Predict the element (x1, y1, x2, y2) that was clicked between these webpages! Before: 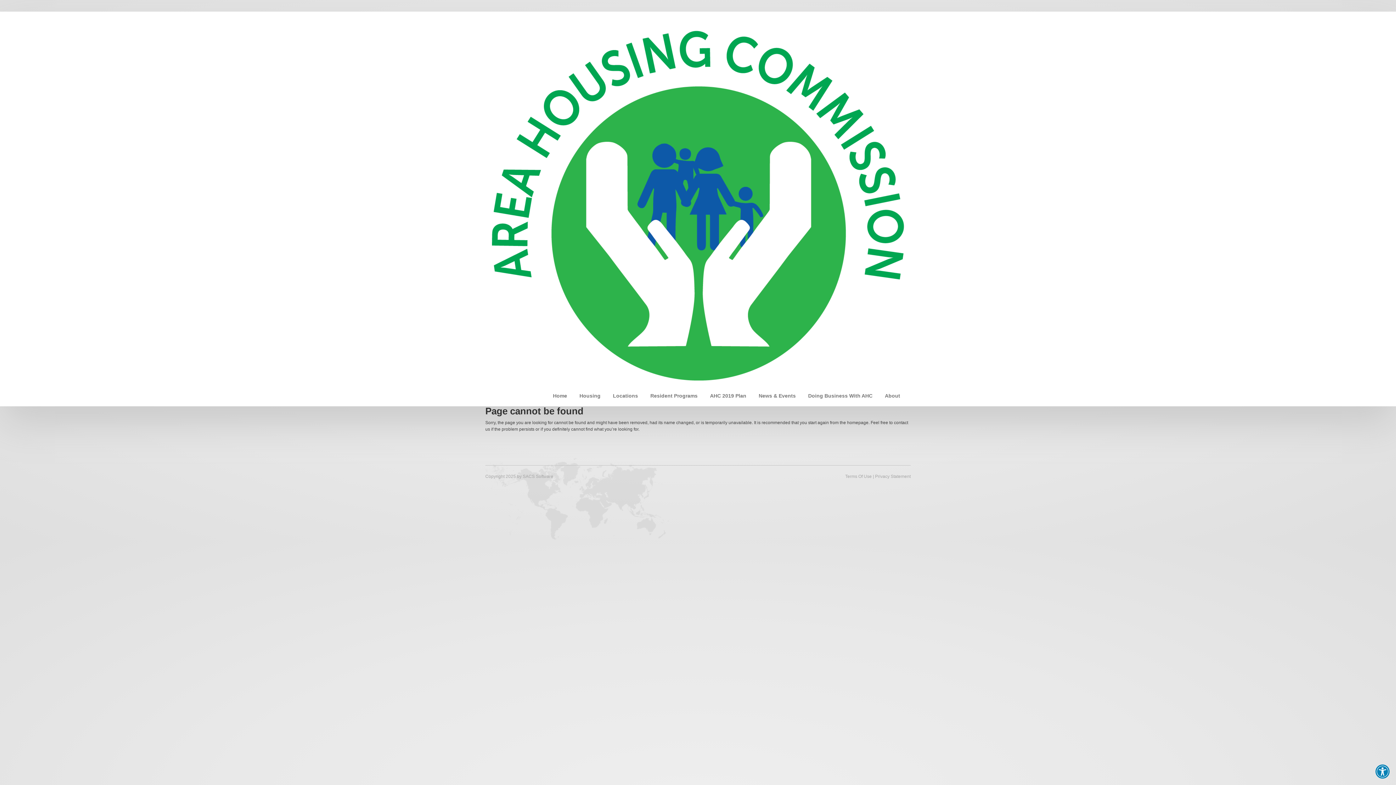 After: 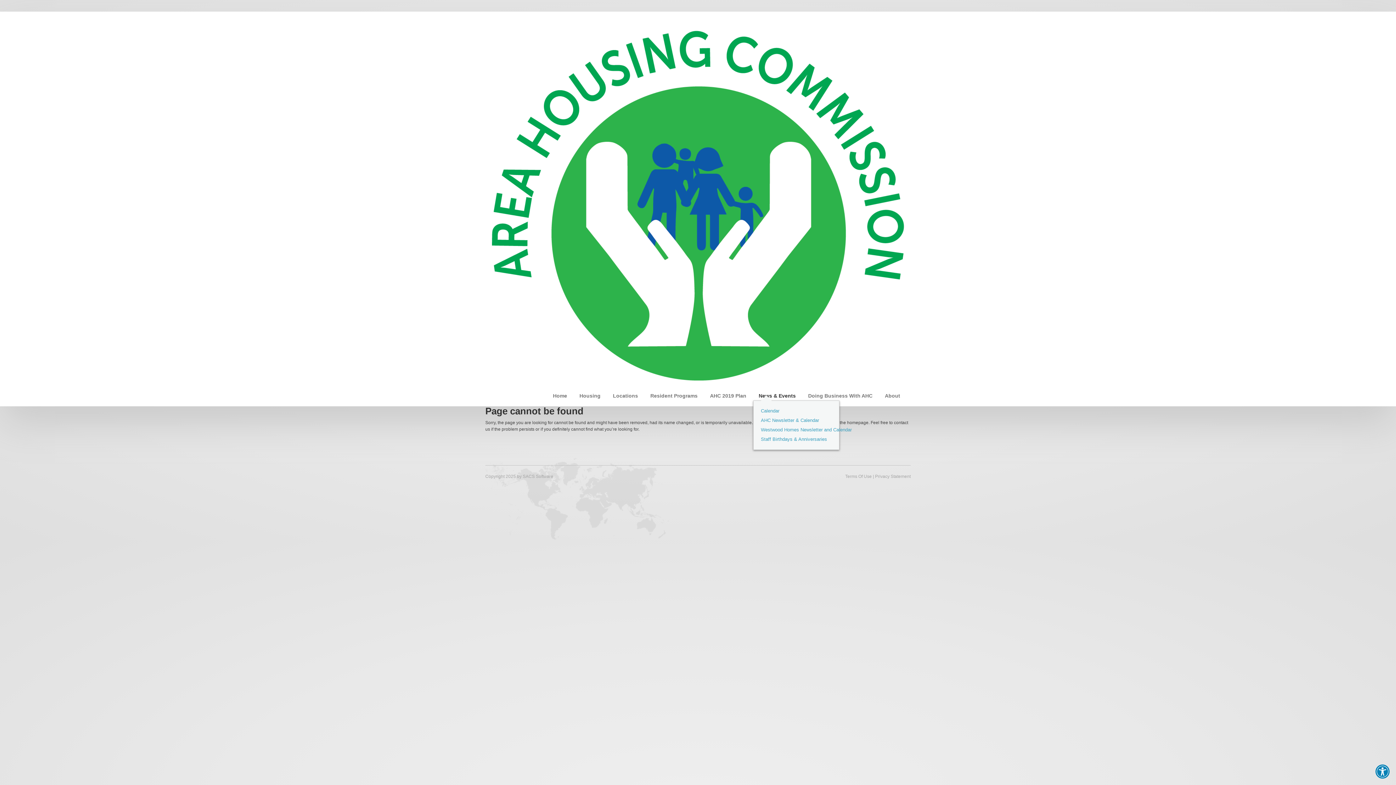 Action: label: News & Events bbox: (753, 389, 801, 402)